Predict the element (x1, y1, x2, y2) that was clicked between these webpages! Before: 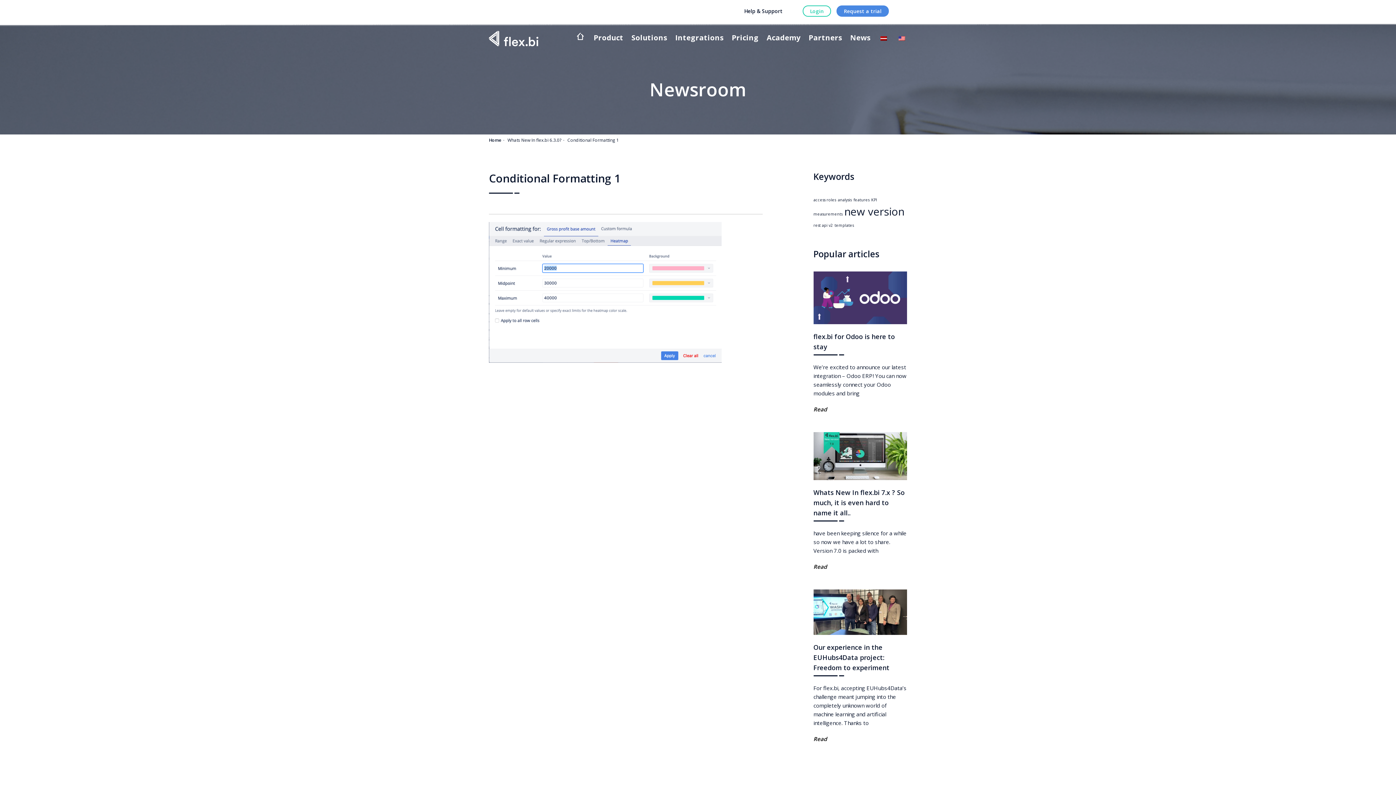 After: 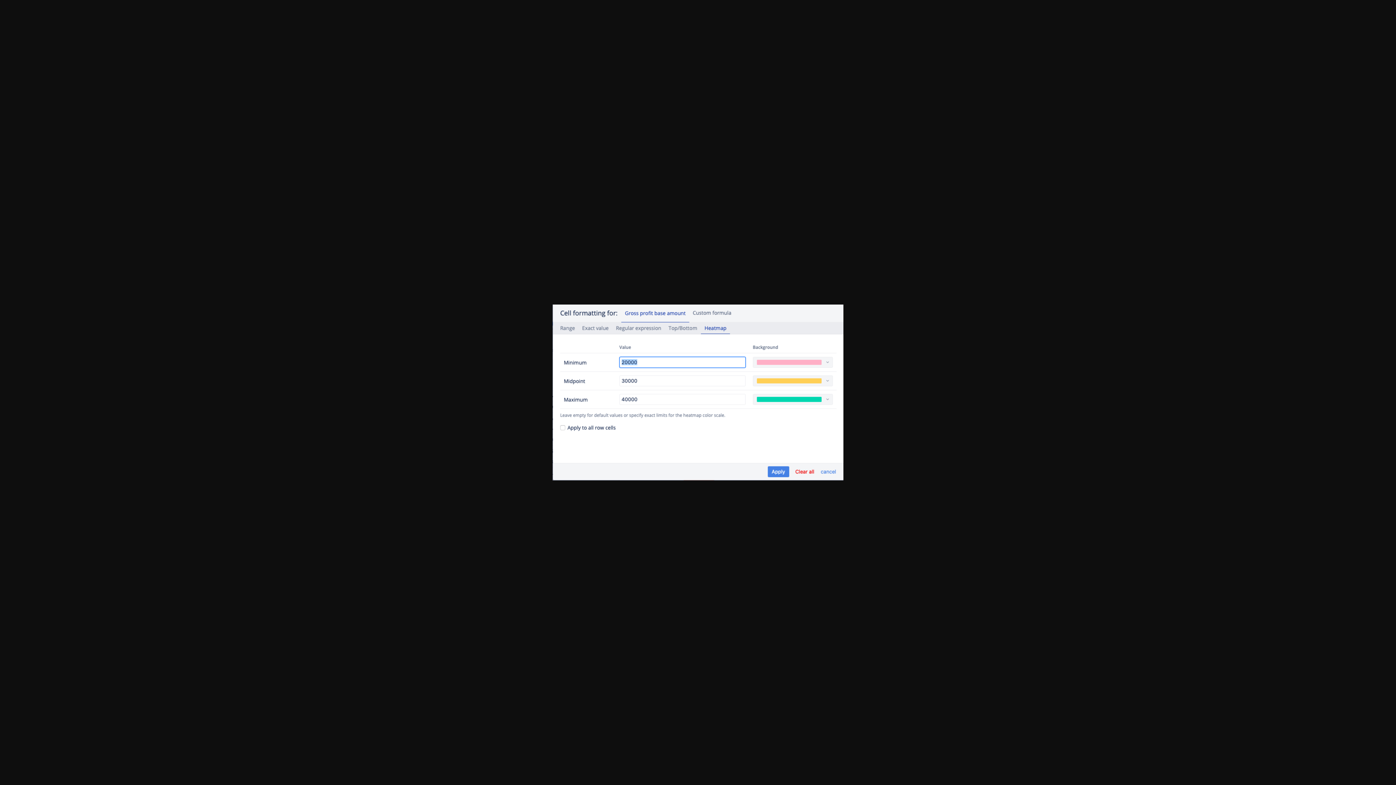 Action: bbox: (489, 287, 721, 296)